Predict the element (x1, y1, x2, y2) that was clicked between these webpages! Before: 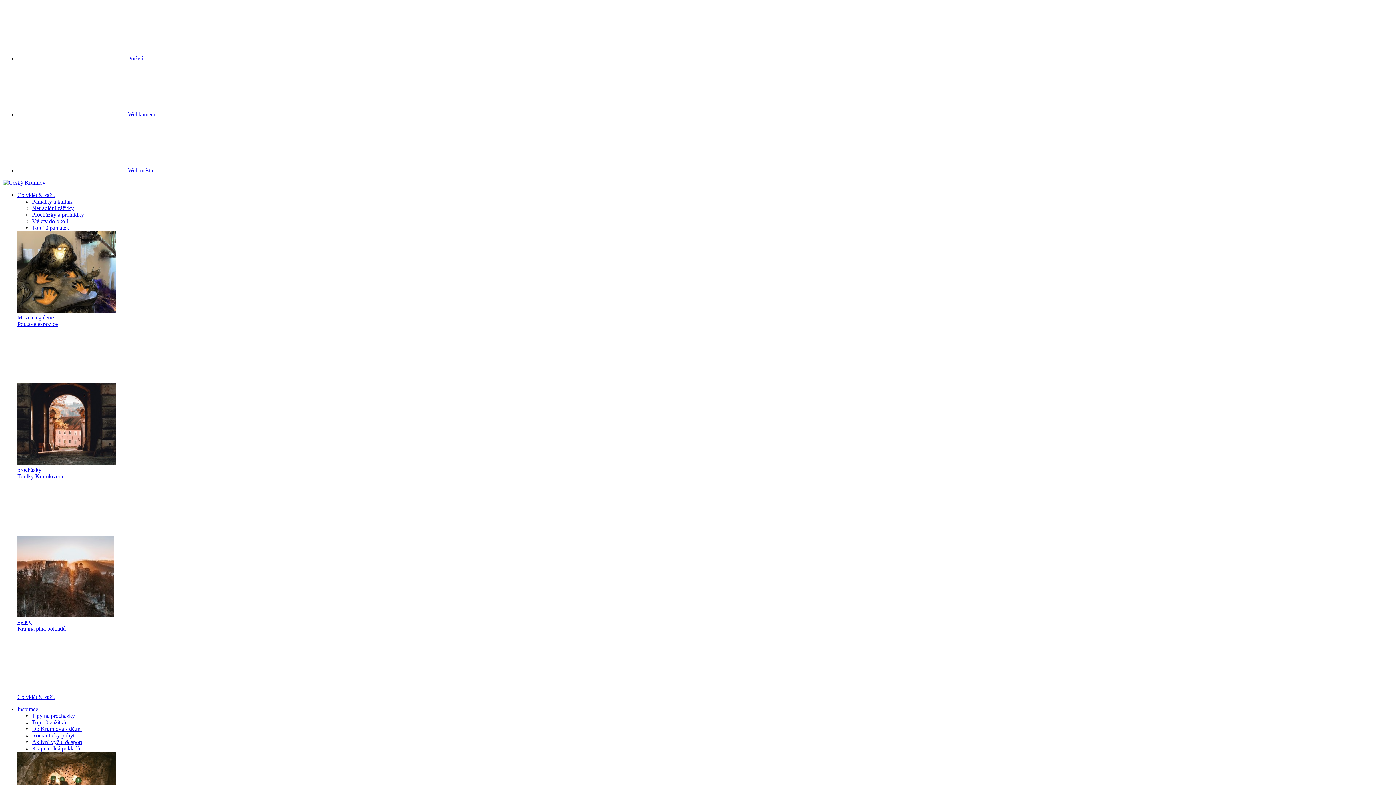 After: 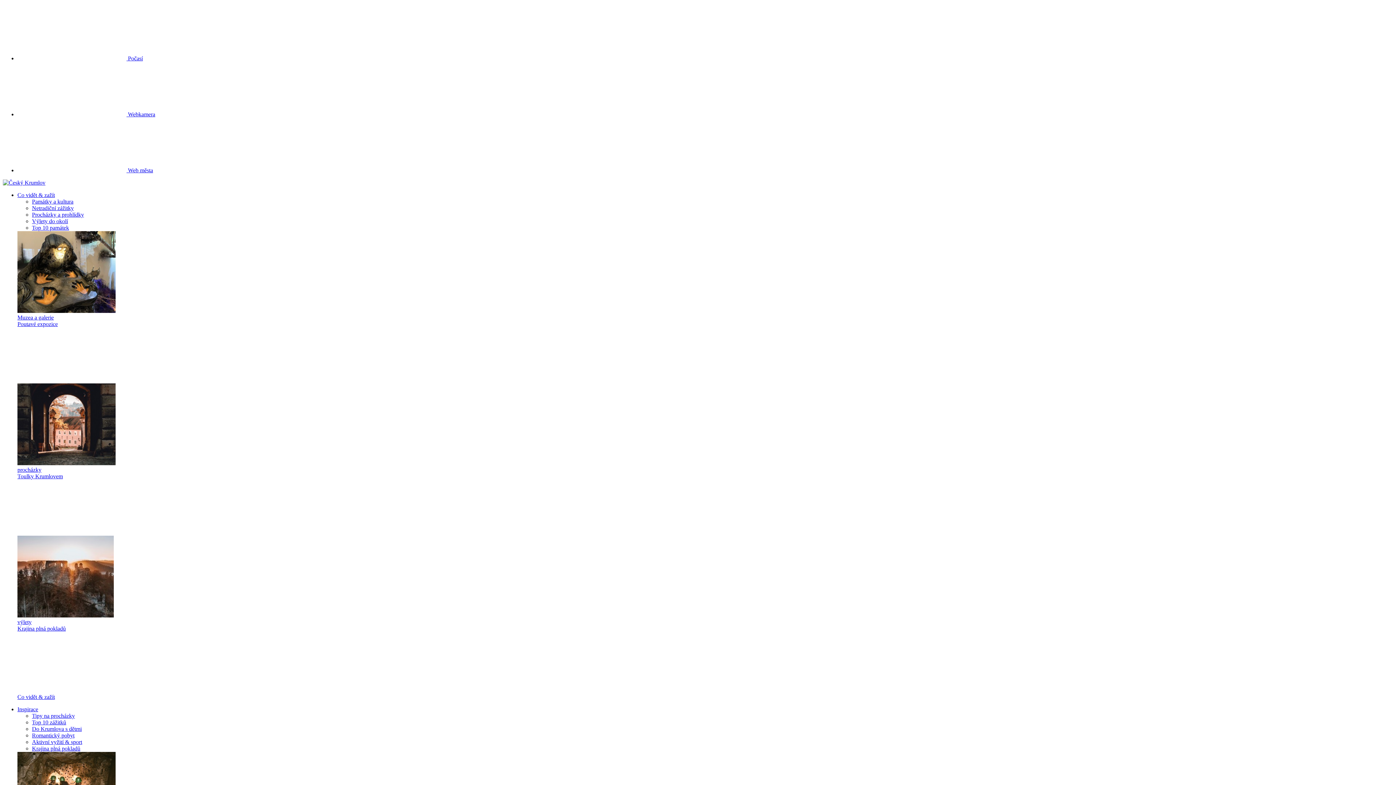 Action: label: Romantický pobyt bbox: (32, 732, 74, 738)